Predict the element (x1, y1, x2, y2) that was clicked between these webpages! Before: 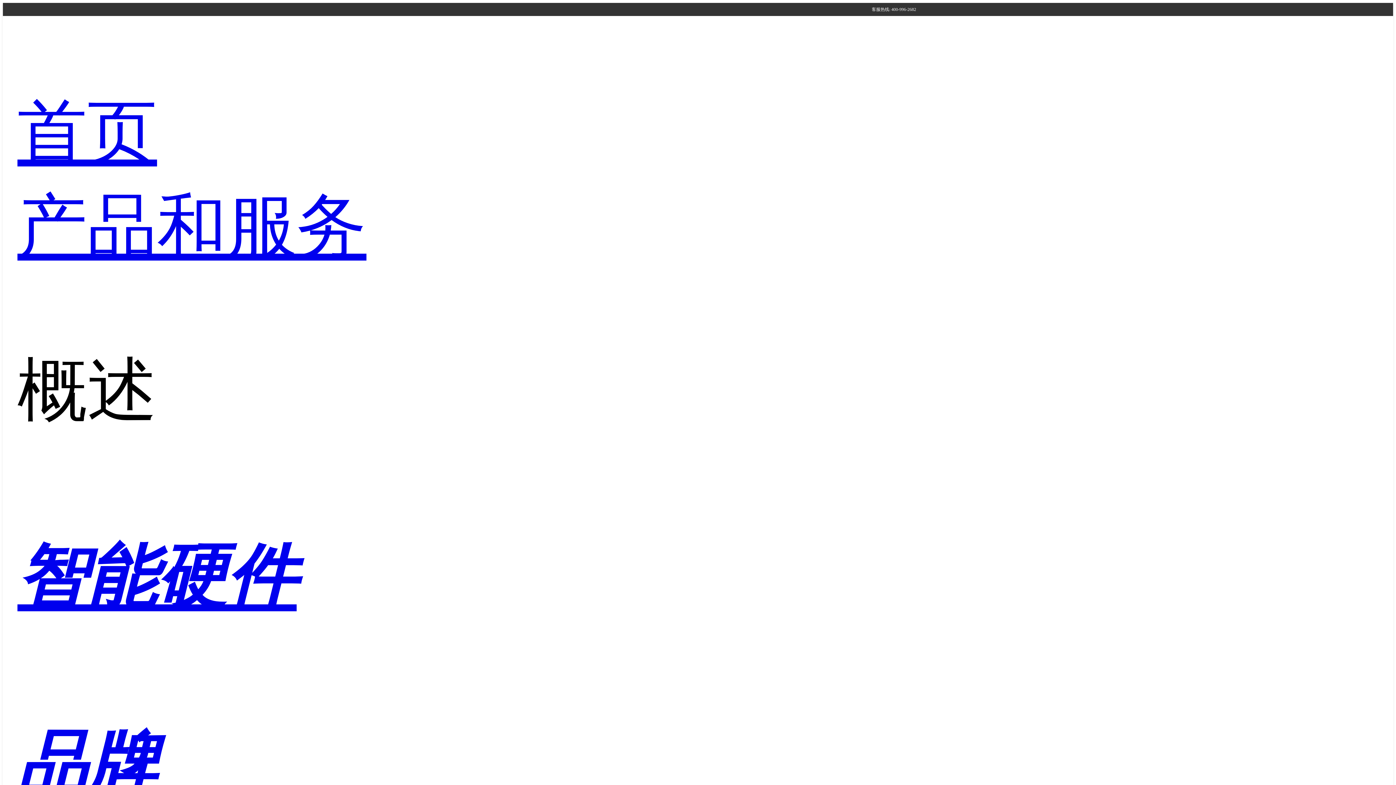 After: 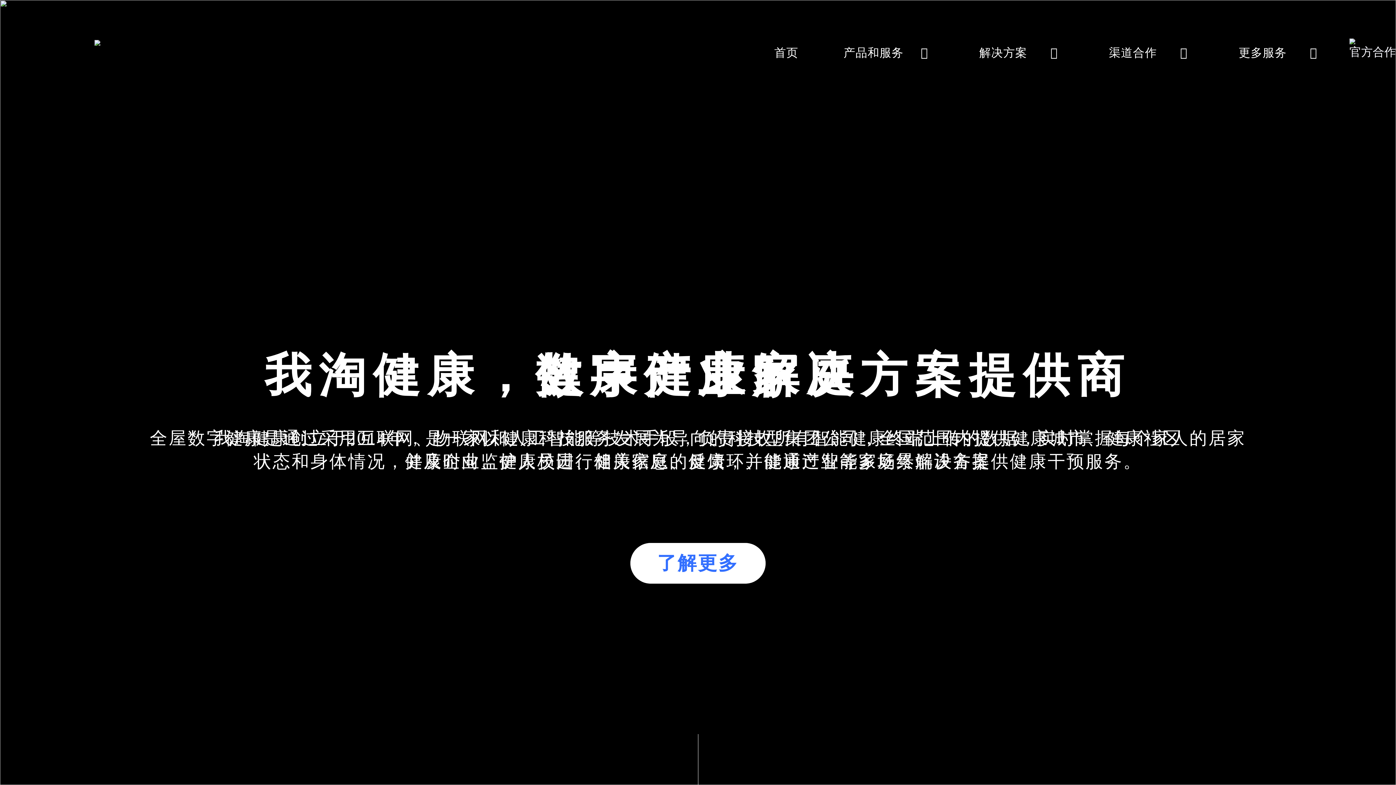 Action: label: 首页 bbox: (17, 93, 157, 171)